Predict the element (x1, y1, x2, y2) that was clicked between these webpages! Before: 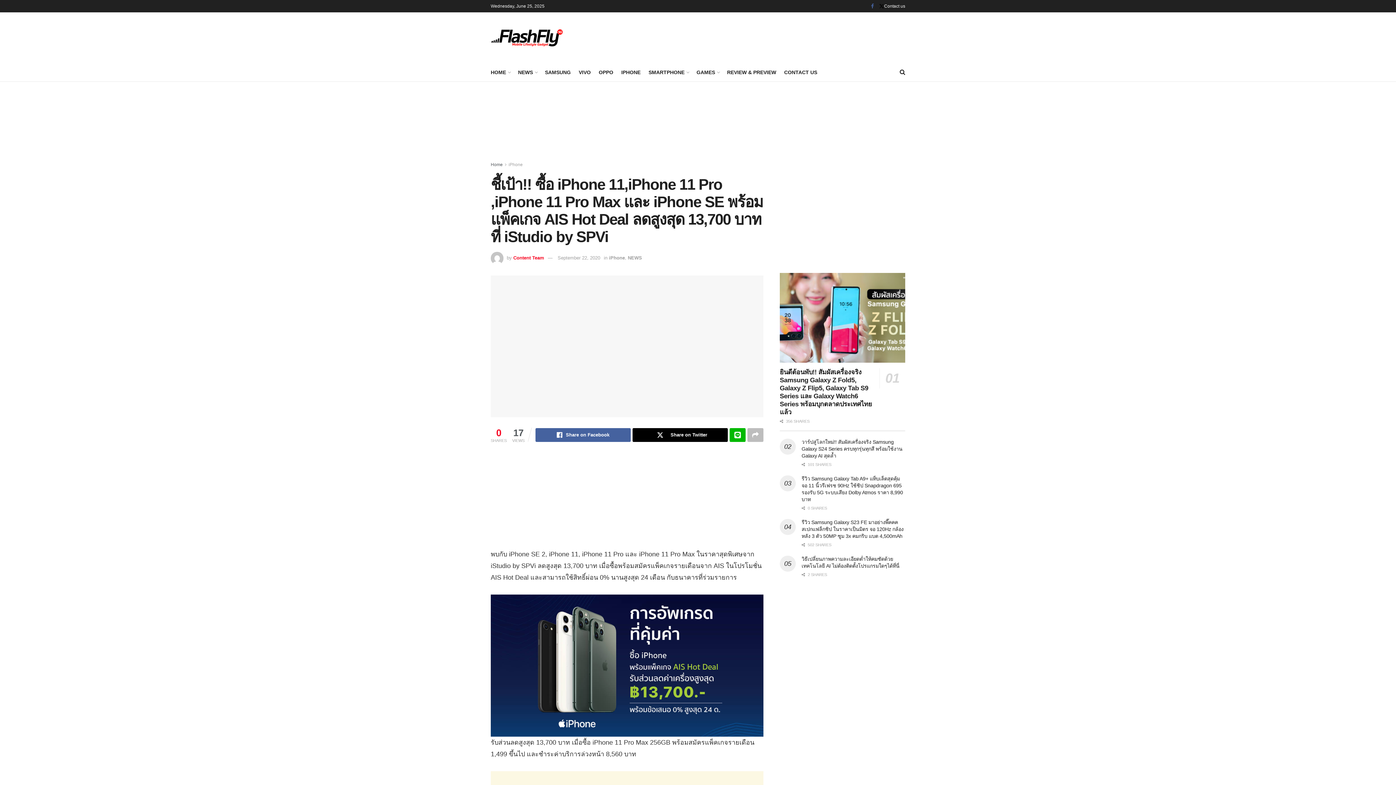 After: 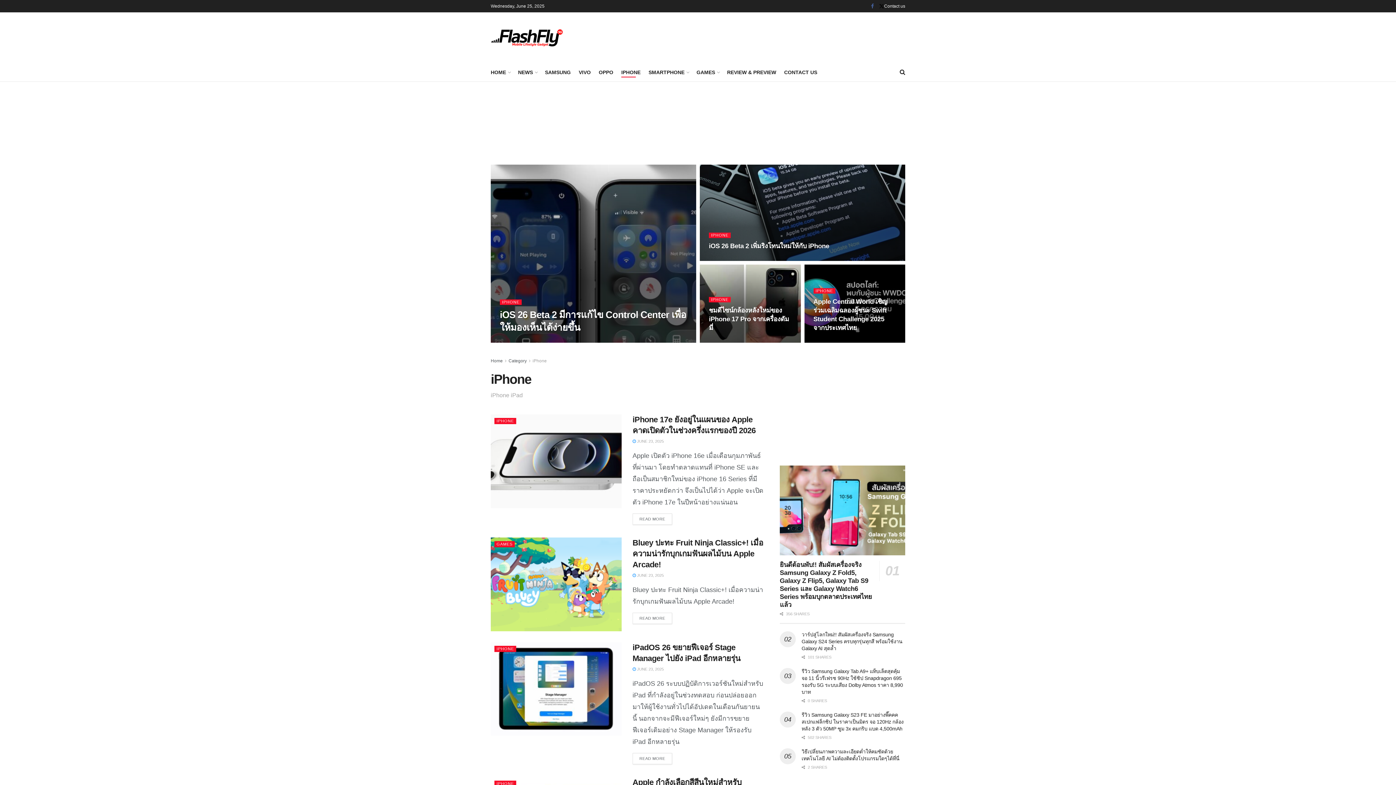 Action: bbox: (609, 255, 625, 260) label: iPhone